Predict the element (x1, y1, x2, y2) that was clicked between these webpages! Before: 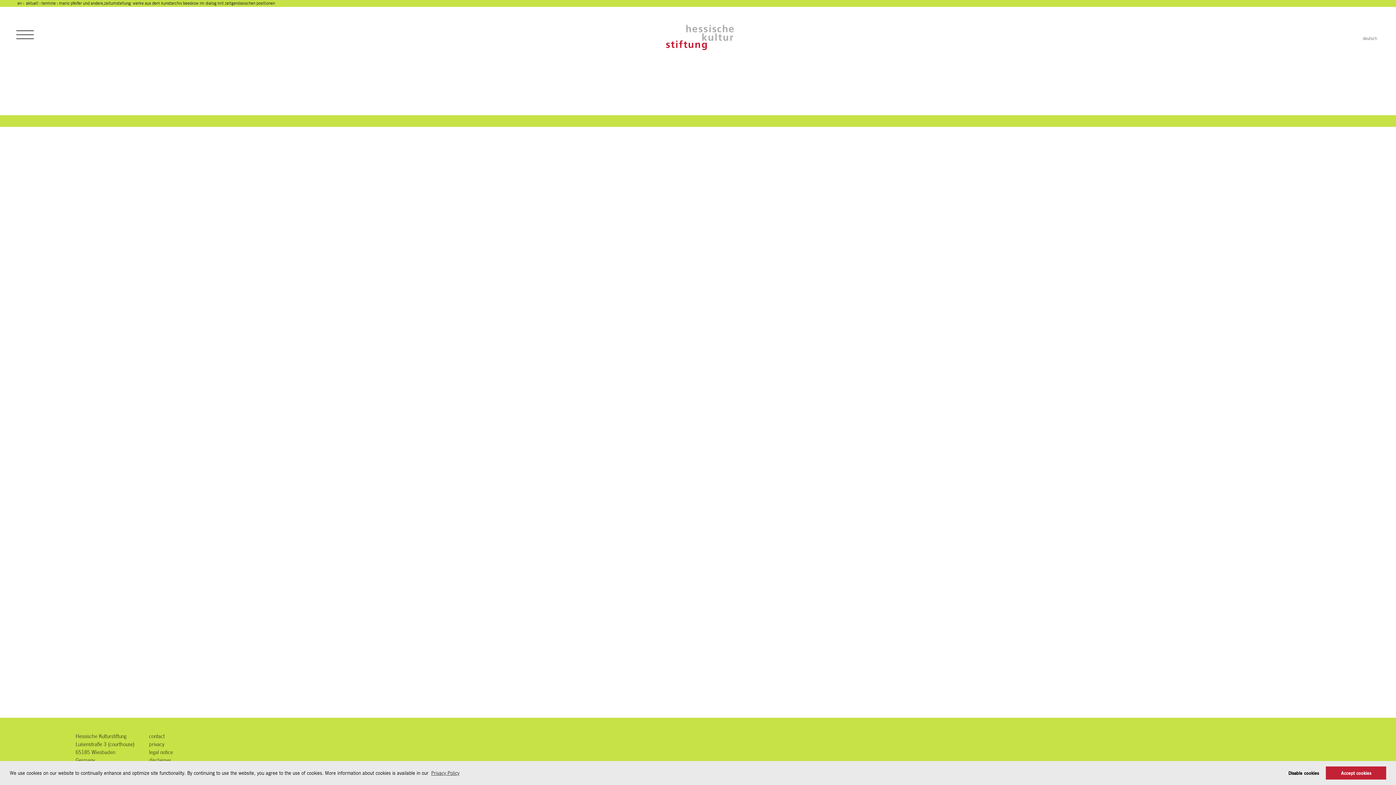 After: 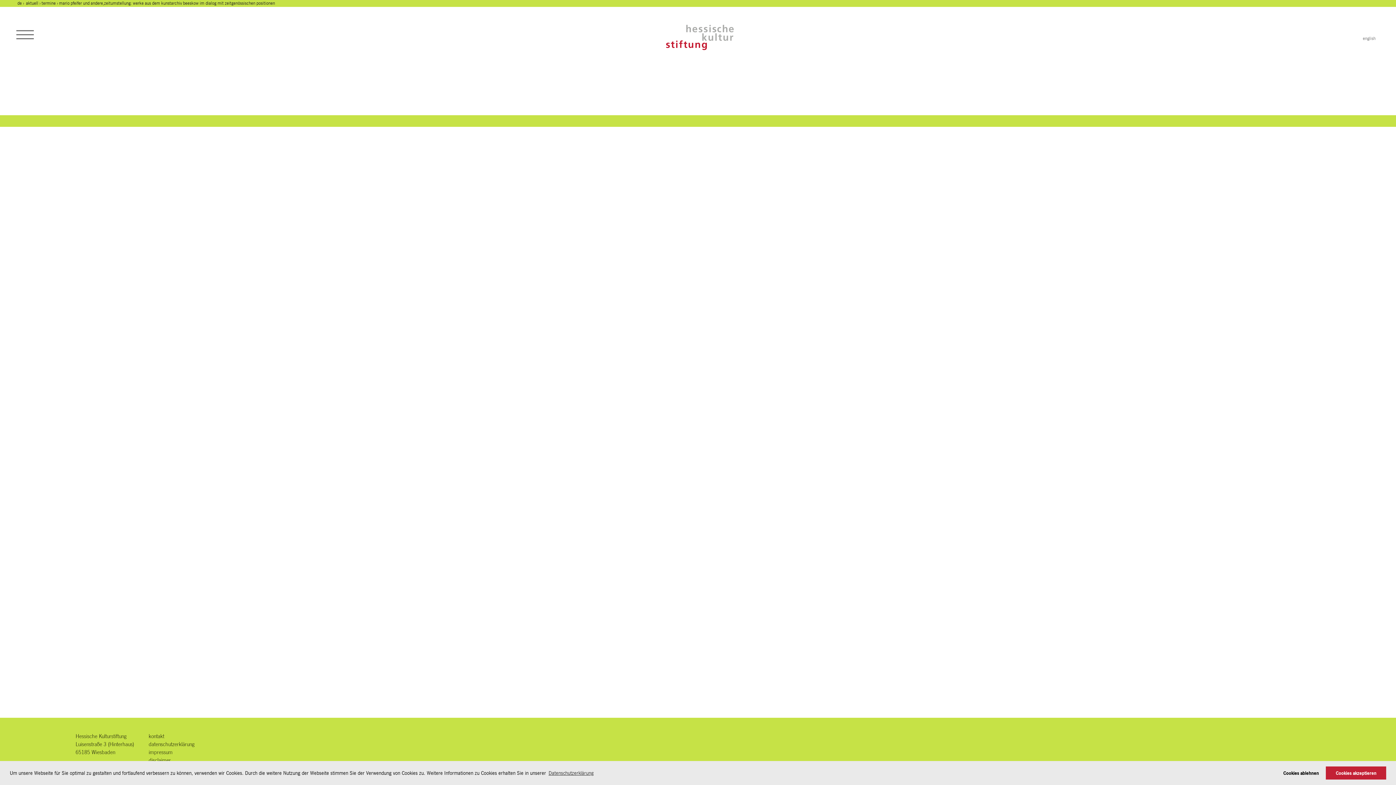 Action: label: deutsch bbox: (1363, 36, 1377, 41)